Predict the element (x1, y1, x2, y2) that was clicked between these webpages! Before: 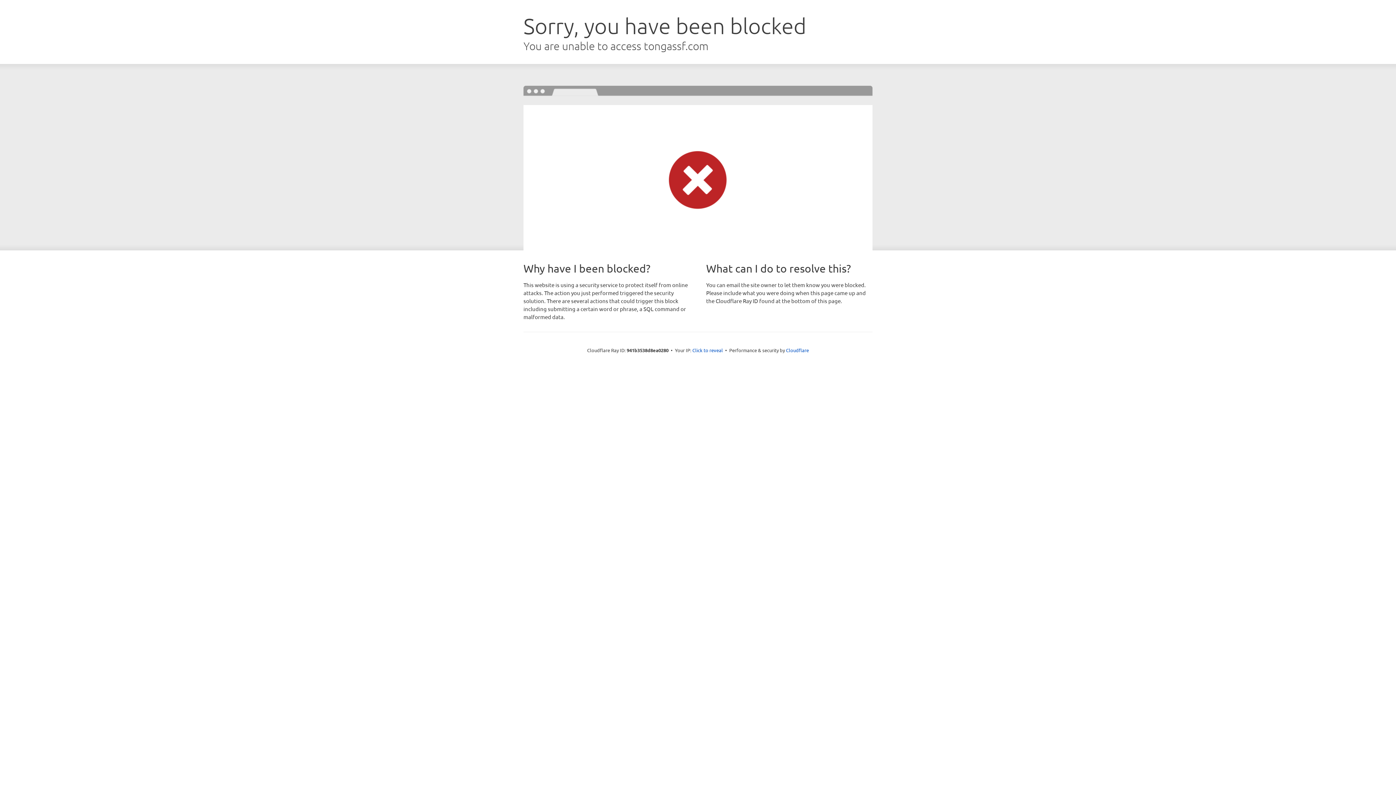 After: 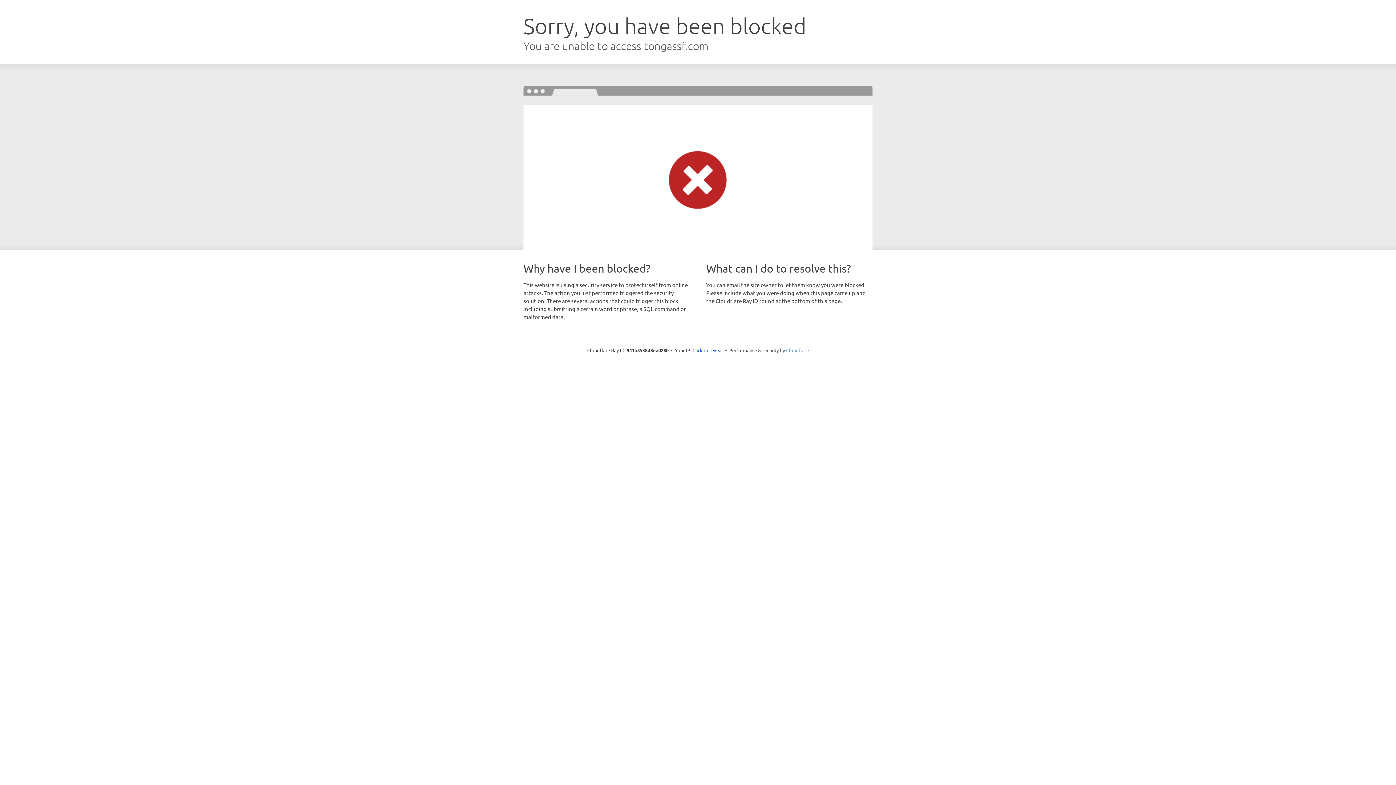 Action: label: Cloudflare bbox: (786, 347, 809, 353)